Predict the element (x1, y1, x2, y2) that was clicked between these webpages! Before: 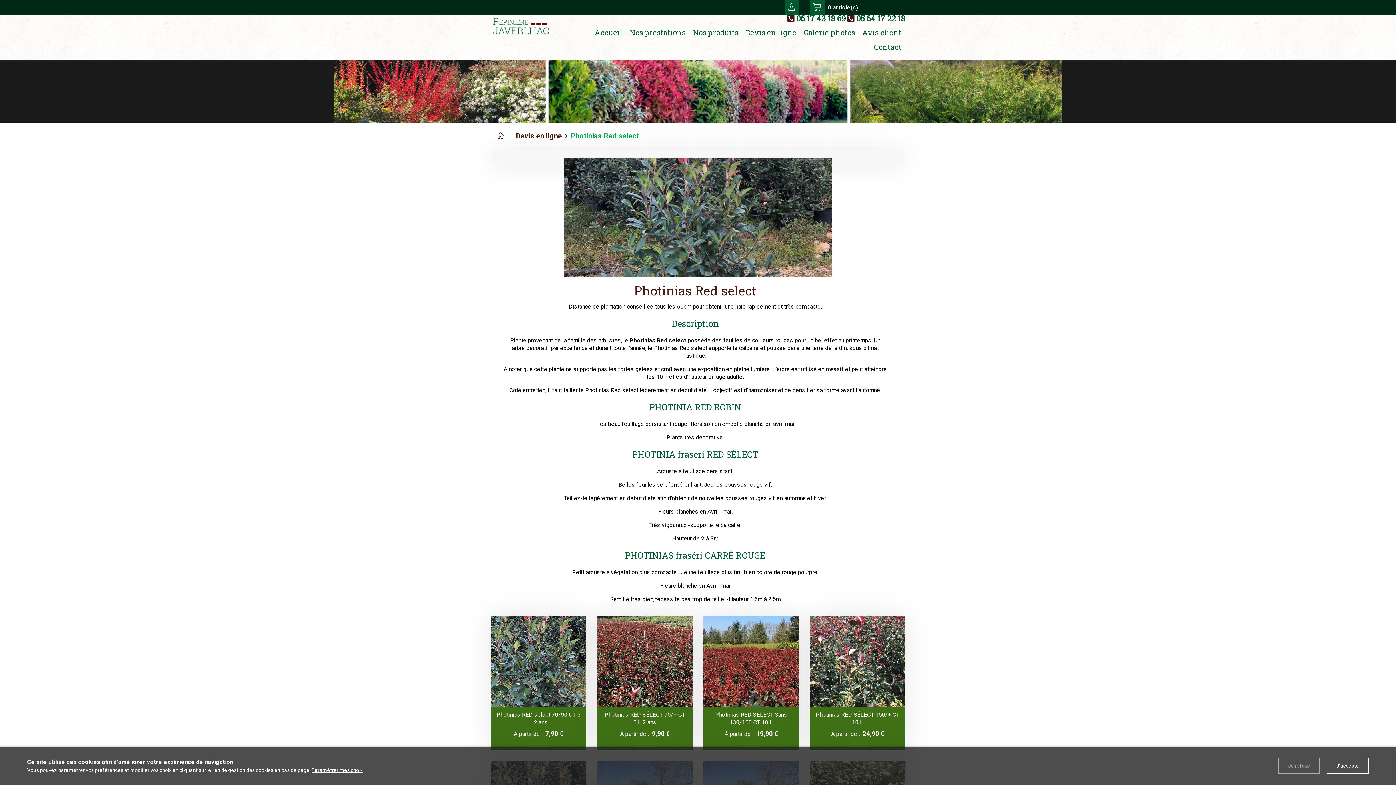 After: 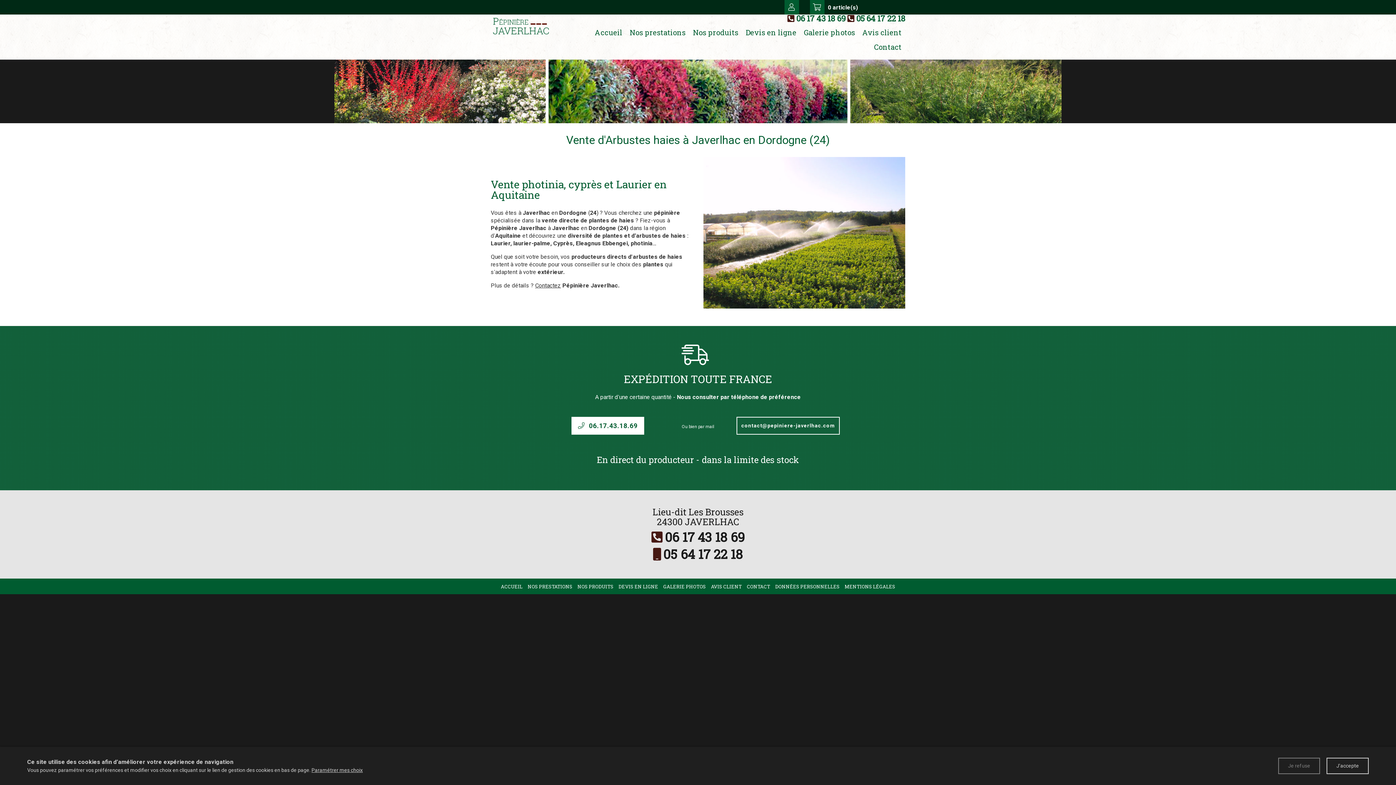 Action: label: Nos prestations bbox: (629, 23, 685, 37)